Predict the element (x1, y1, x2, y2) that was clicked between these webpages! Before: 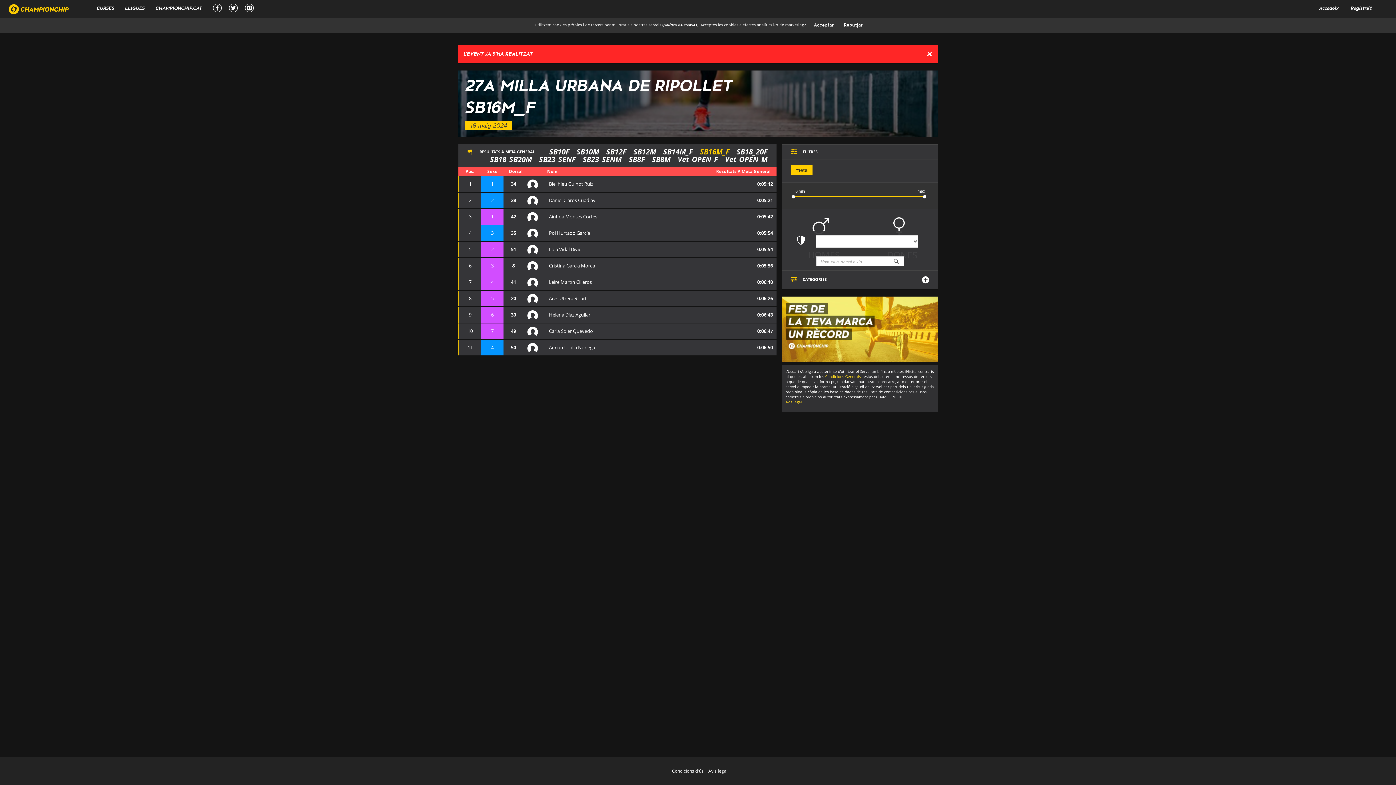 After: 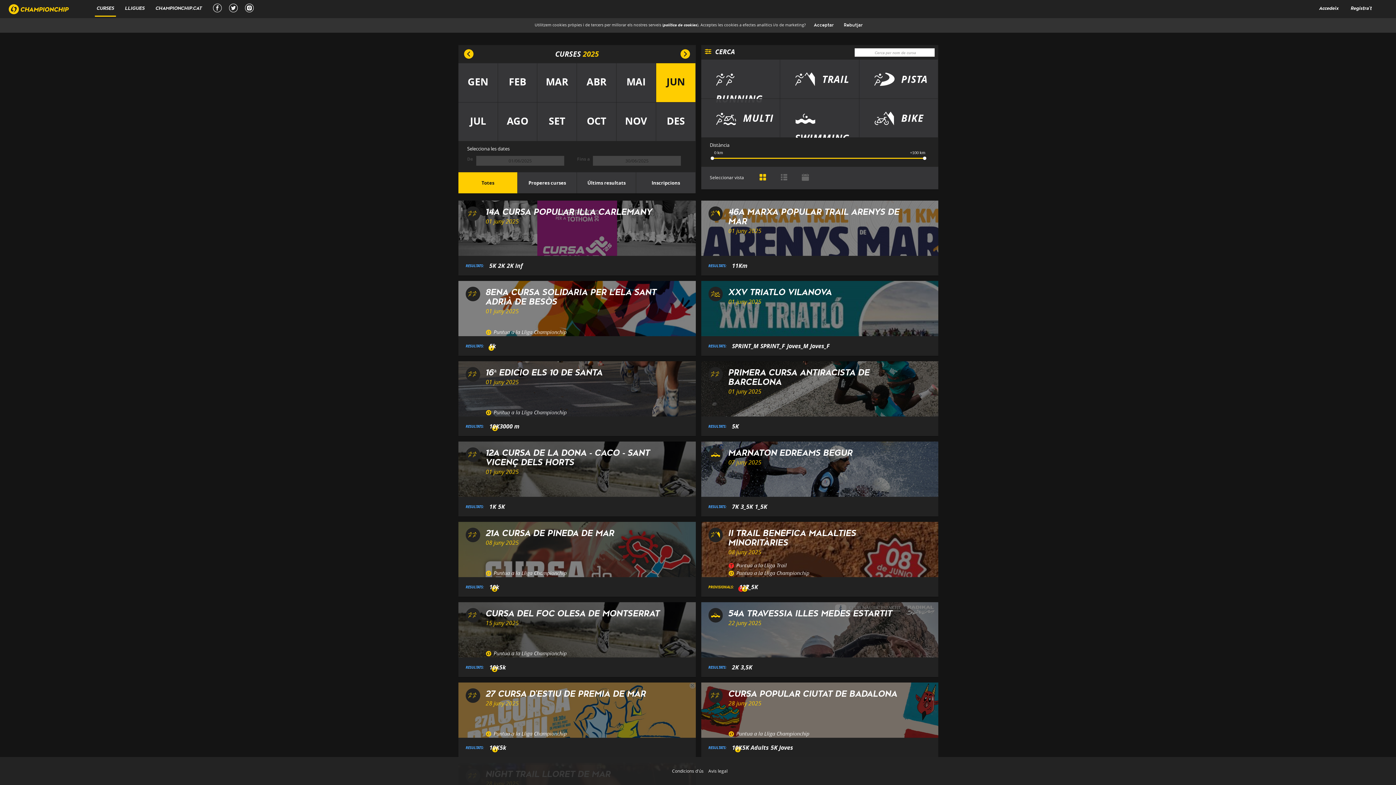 Action: label: 27A MILLA URBANA DE RIPOLLET bbox: (465, 76, 732, 97)